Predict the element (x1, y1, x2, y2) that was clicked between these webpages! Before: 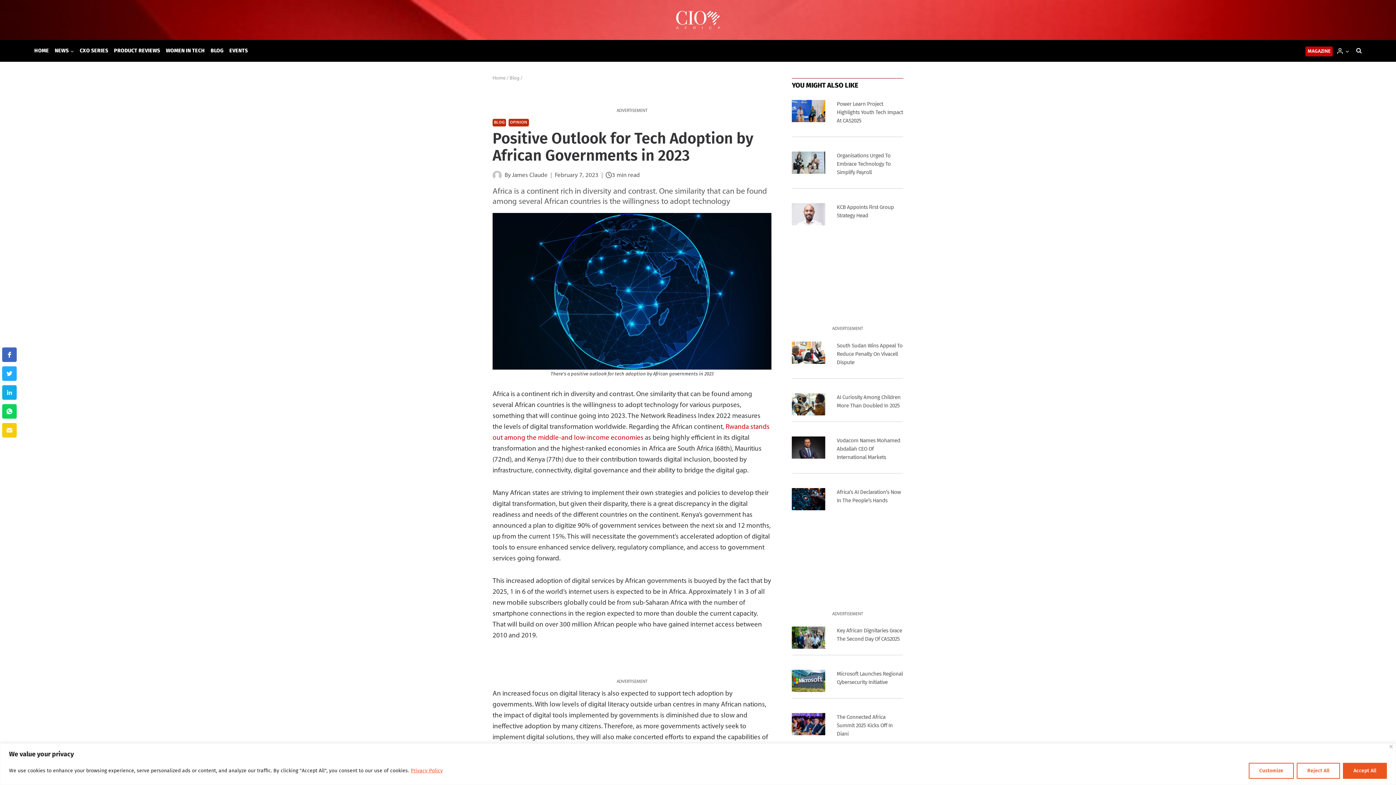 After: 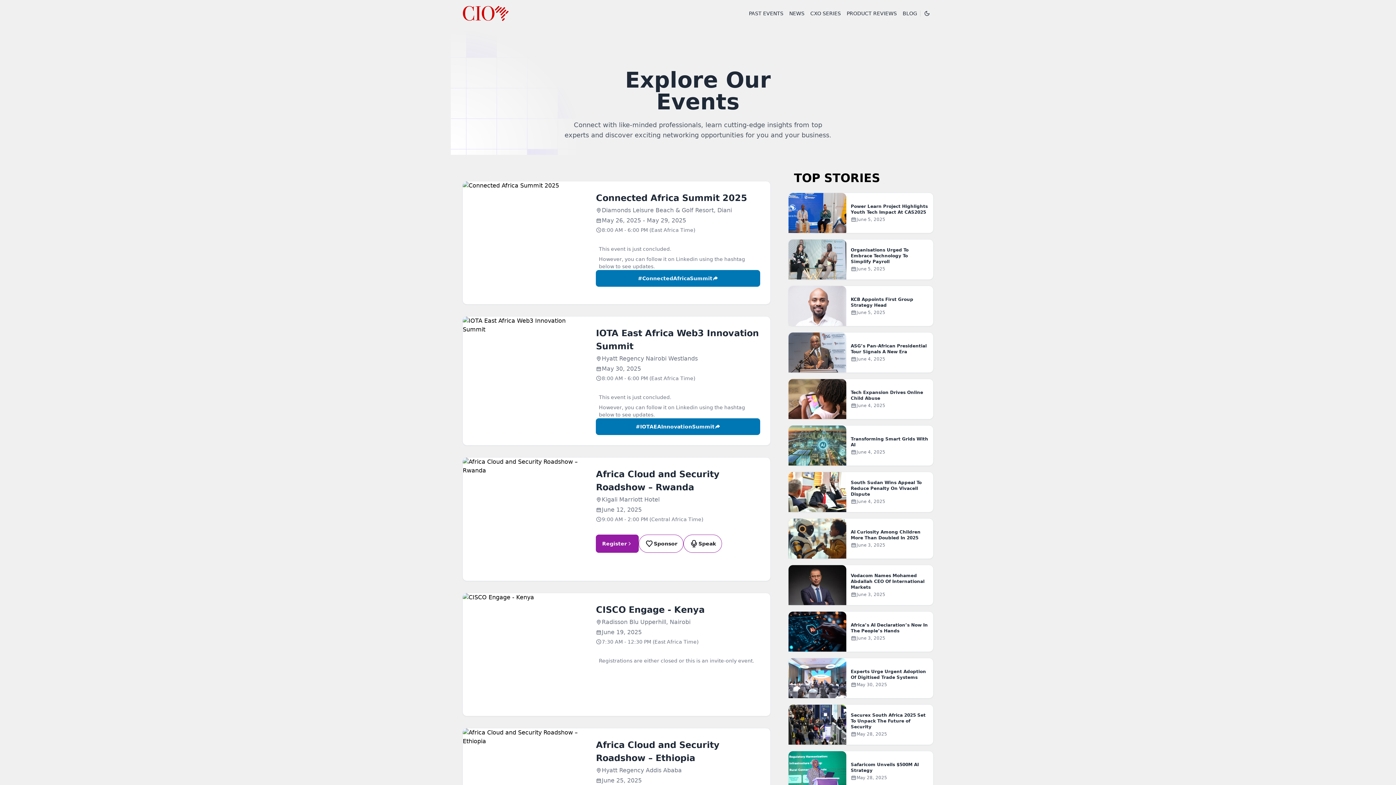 Action: label: EVENTS bbox: (226, 40, 250, 61)